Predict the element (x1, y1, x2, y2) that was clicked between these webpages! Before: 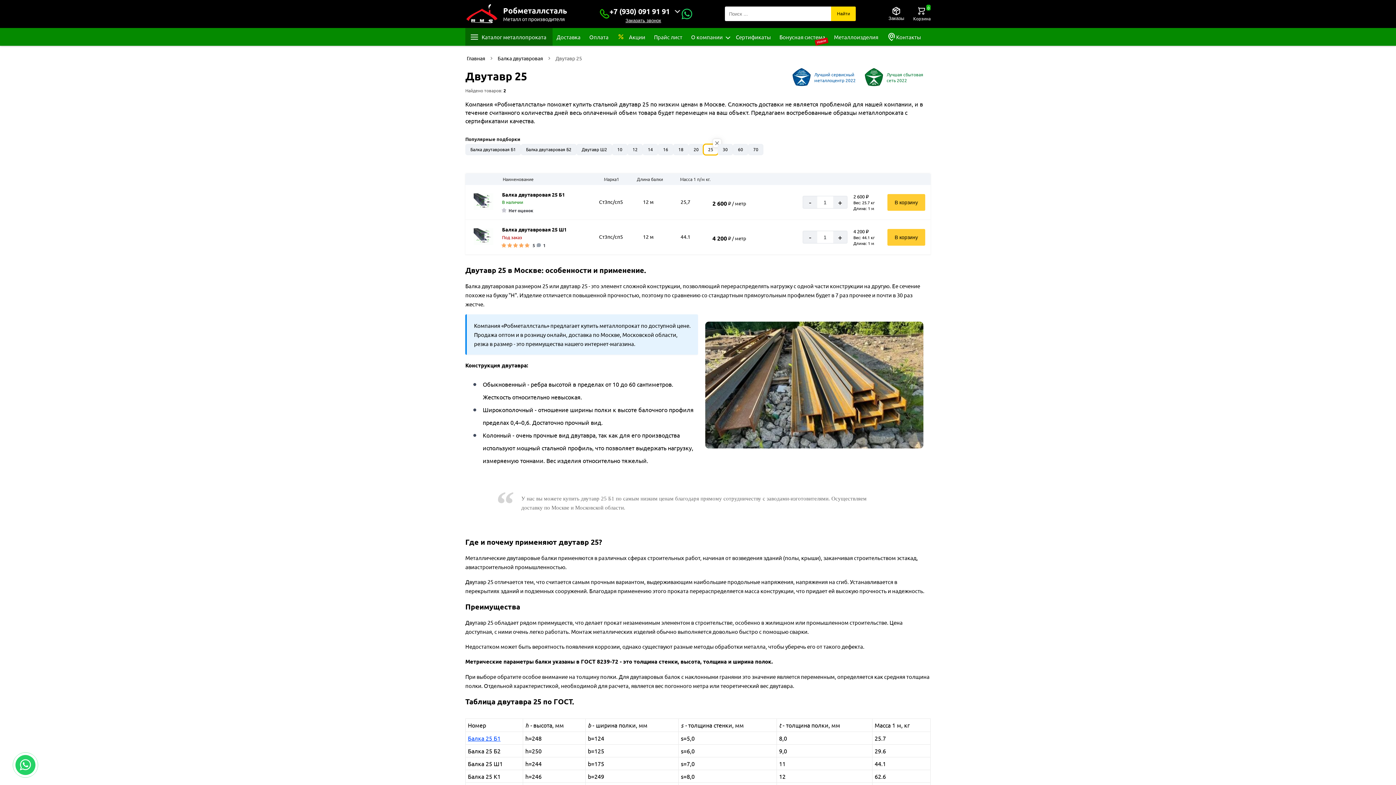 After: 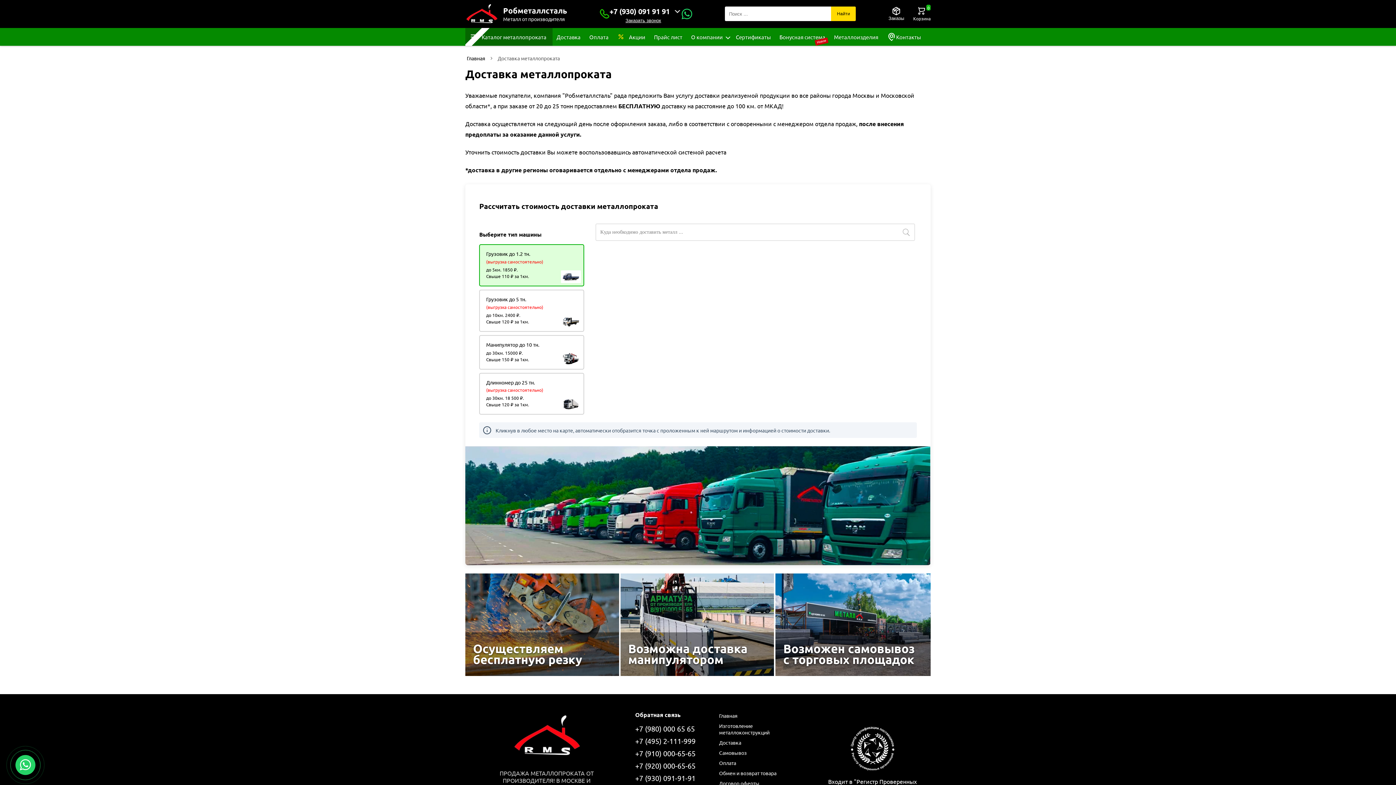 Action: label: Доставка bbox: (552, 29, 585, 44)